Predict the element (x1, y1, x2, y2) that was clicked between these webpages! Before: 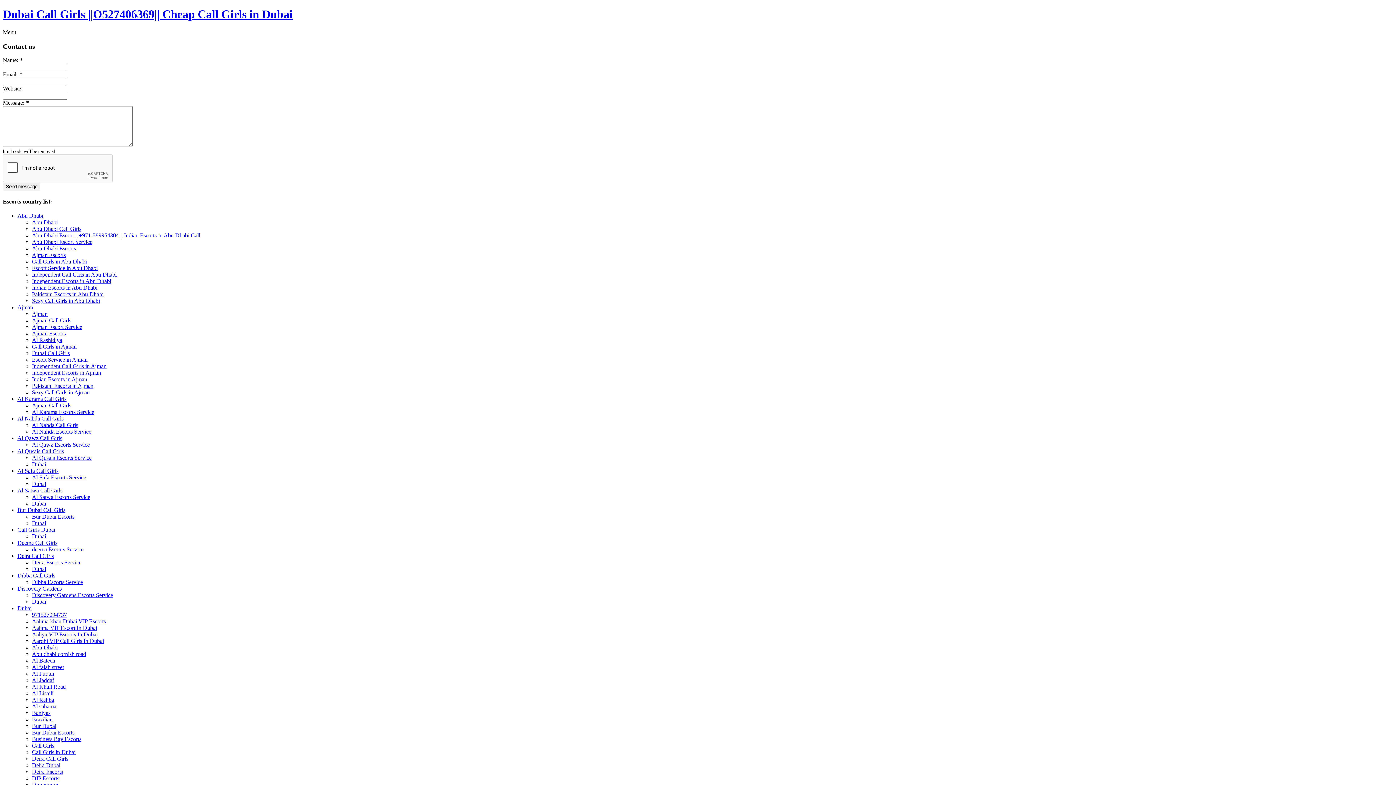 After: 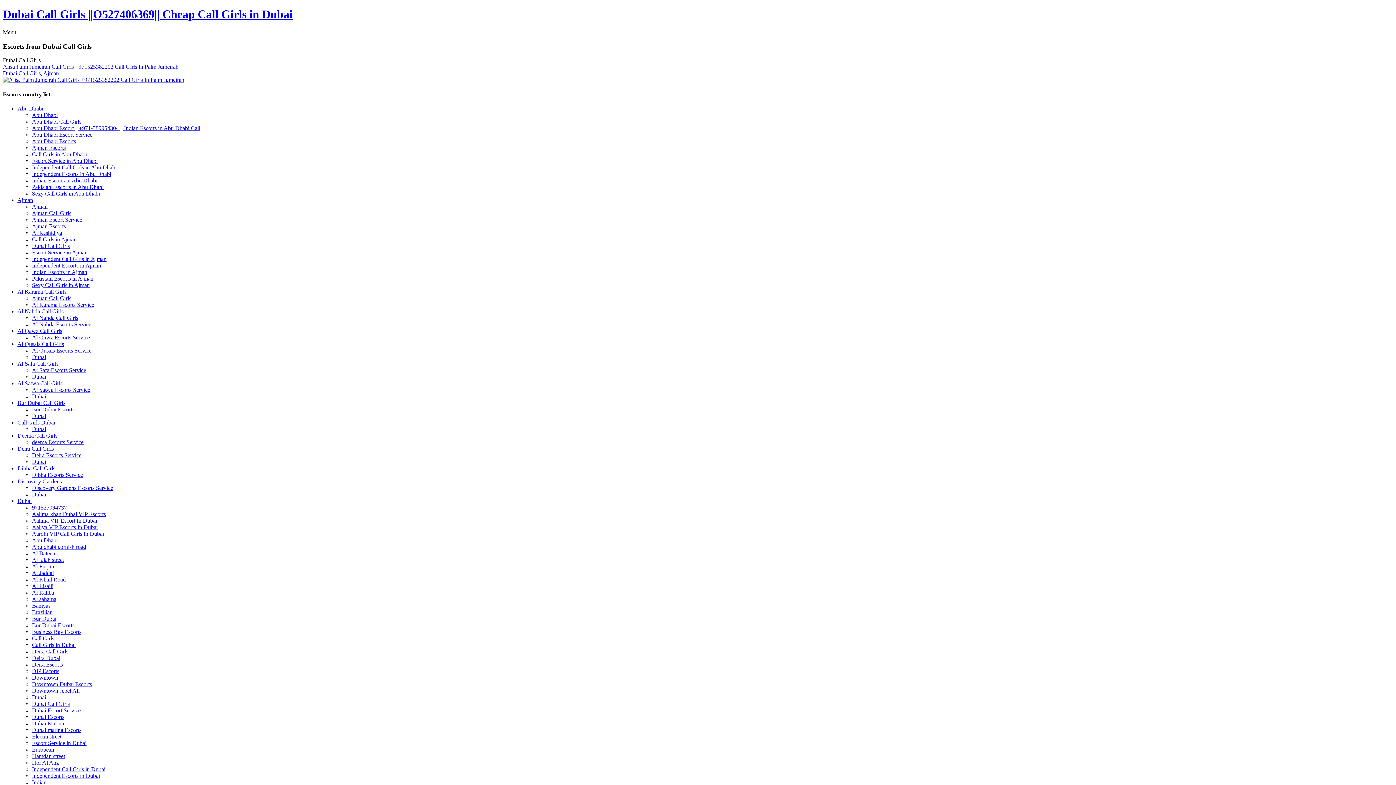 Action: bbox: (32, 350, 69, 356) label: Dubai Call Girls